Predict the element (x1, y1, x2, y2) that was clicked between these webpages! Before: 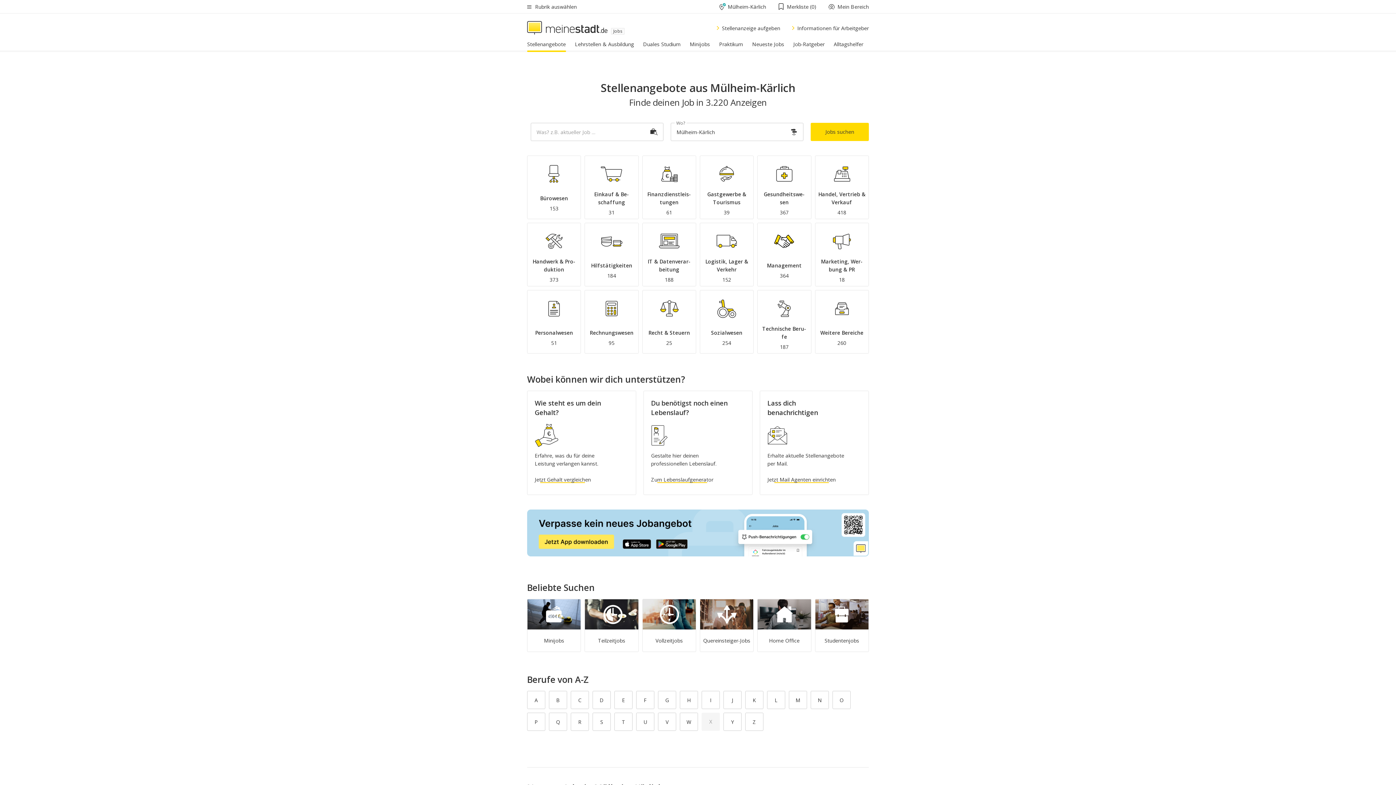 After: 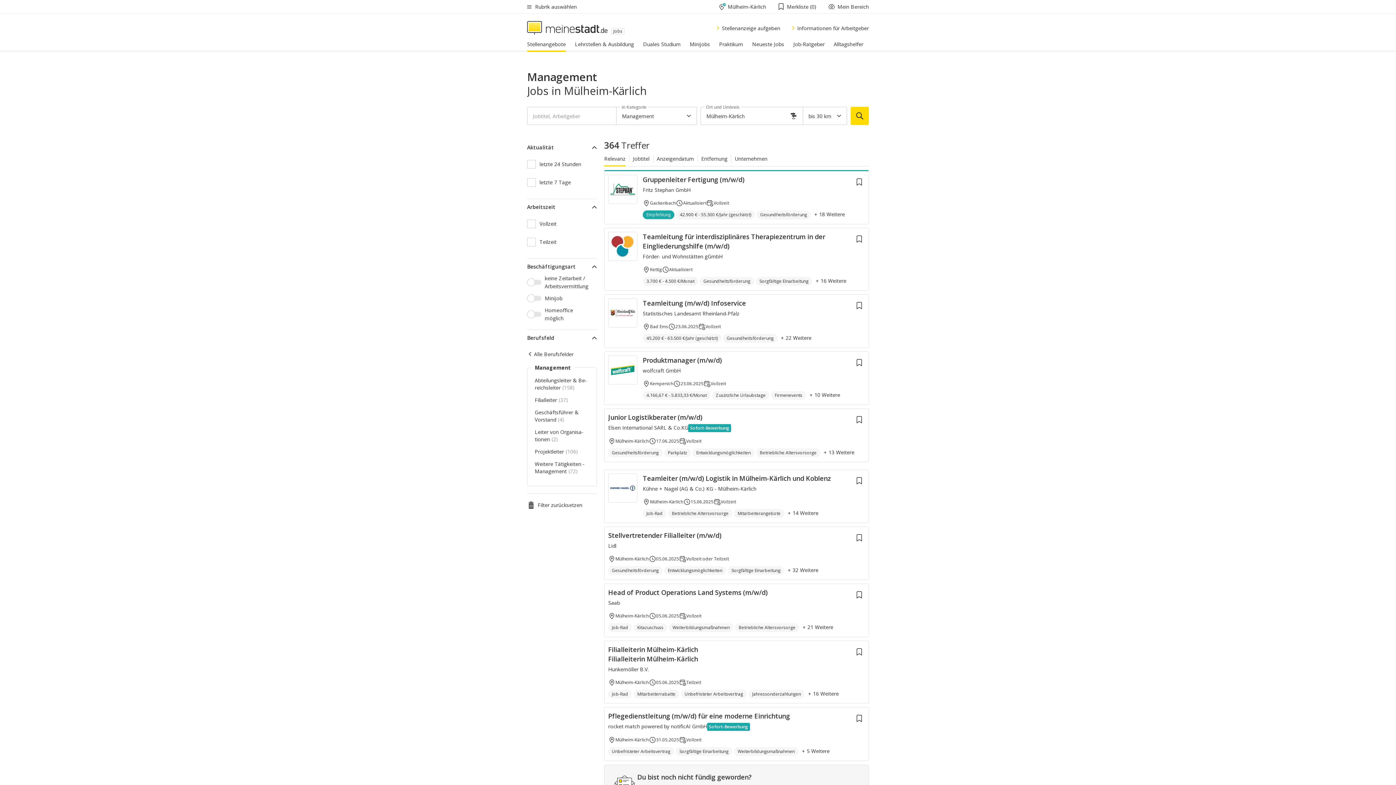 Action: bbox: (757, 222, 811, 286) label: Ma­nage­ment
364